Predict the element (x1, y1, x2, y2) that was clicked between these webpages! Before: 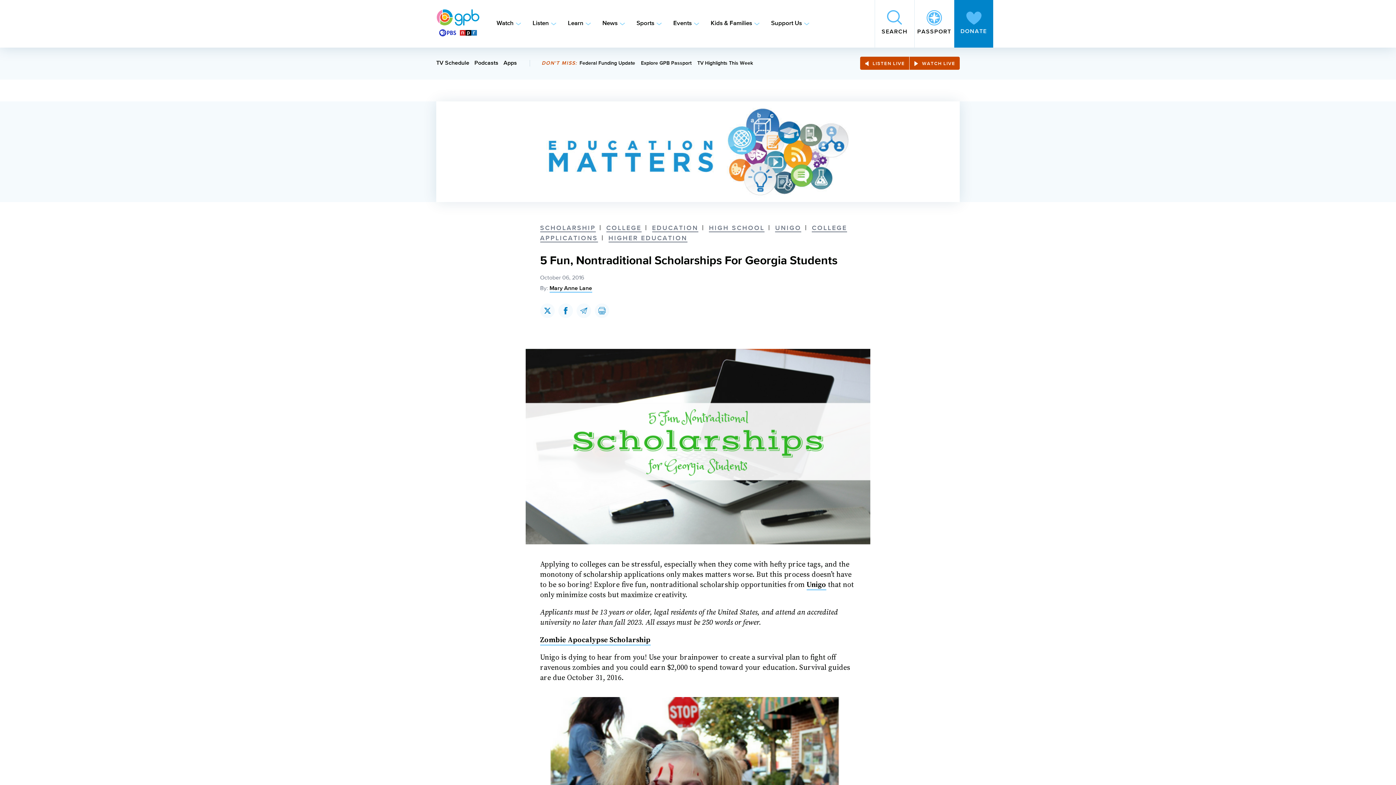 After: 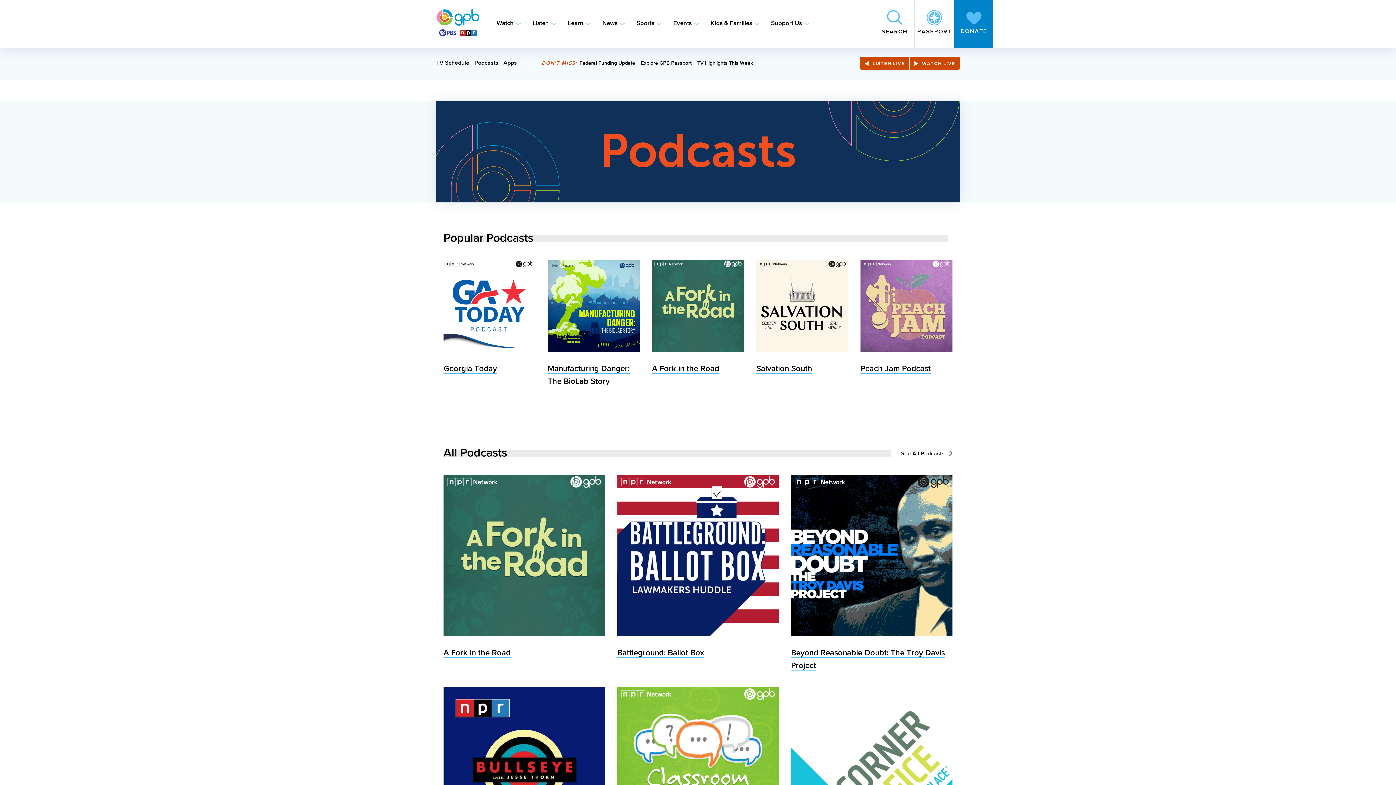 Action: bbox: (474, 60, 498, 66) label: Podcasts